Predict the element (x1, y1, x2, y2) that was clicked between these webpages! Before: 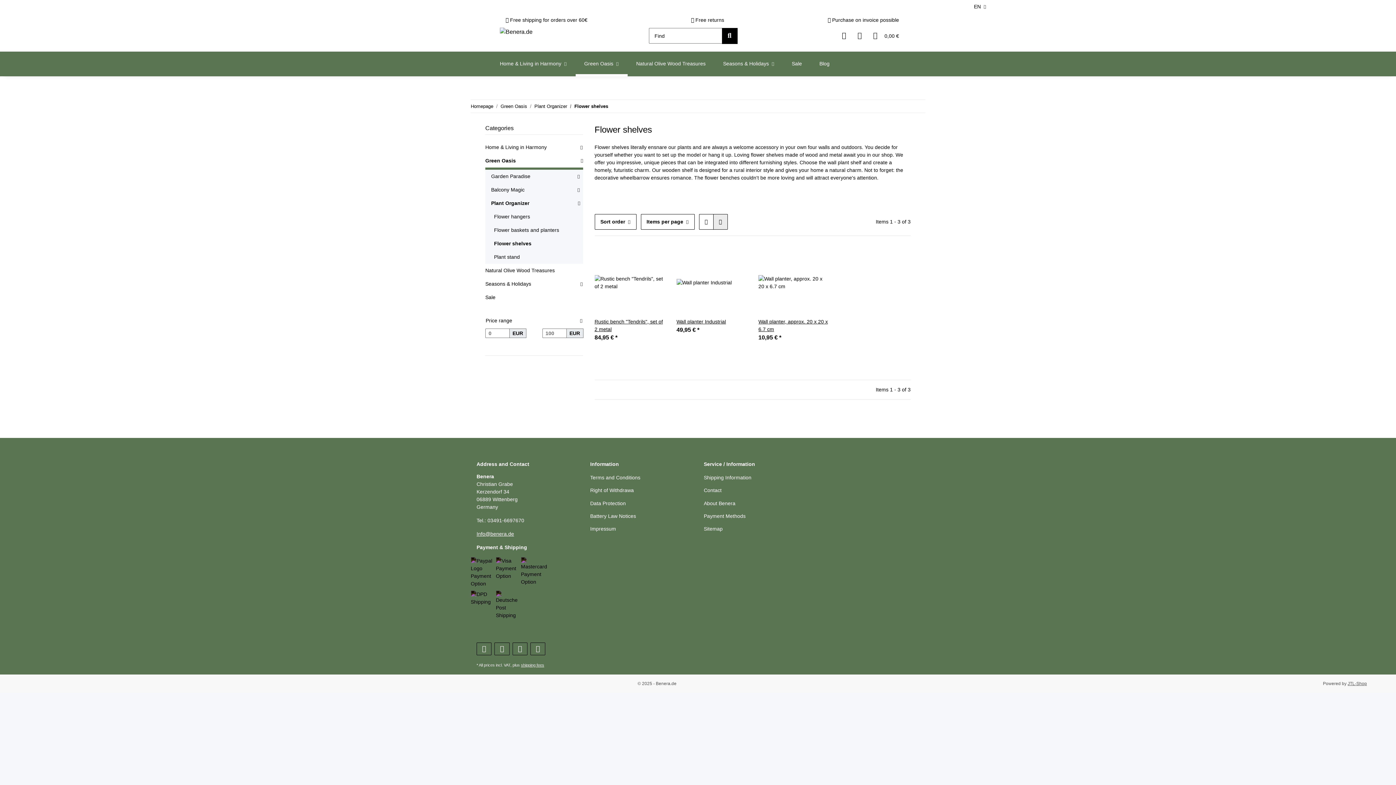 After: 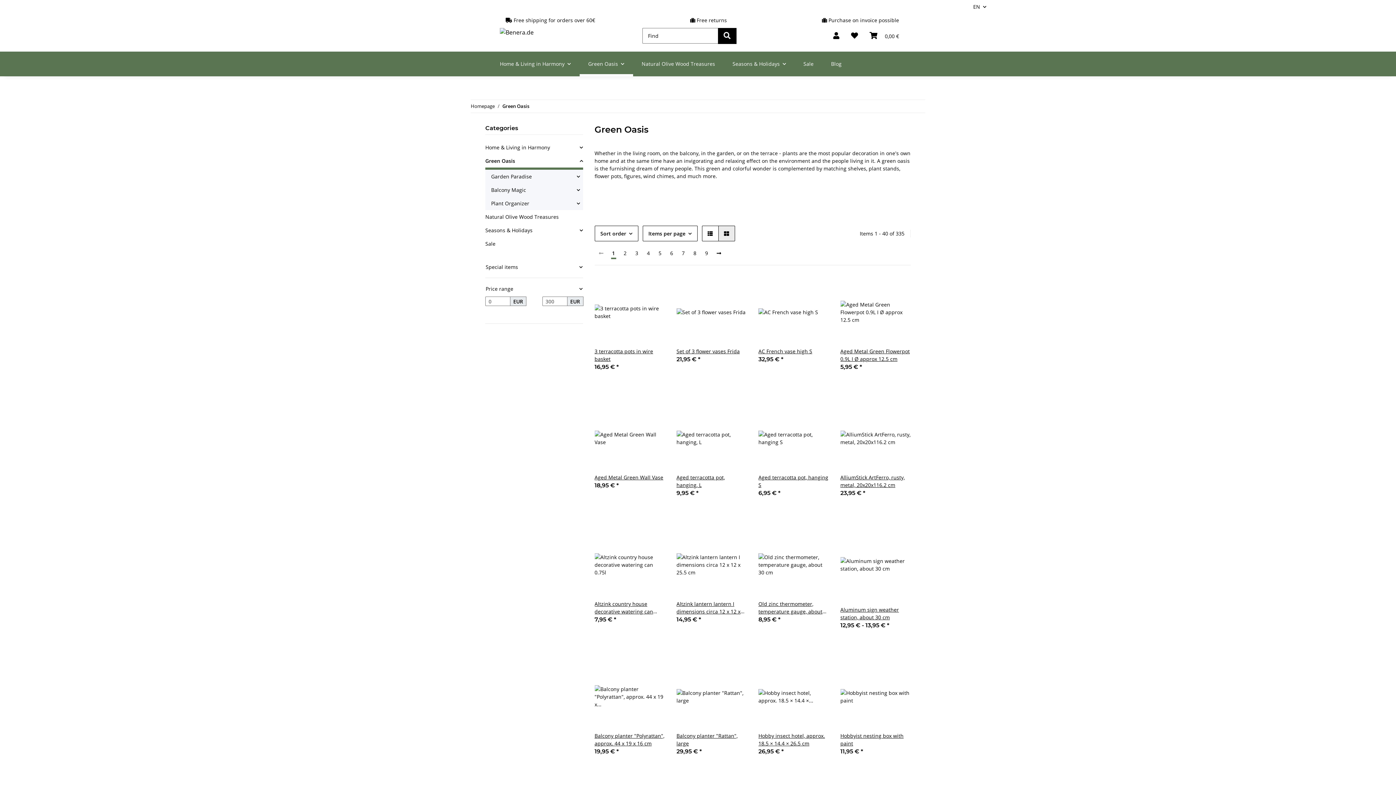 Action: label: Green Oasis bbox: (500, 103, 527, 109)